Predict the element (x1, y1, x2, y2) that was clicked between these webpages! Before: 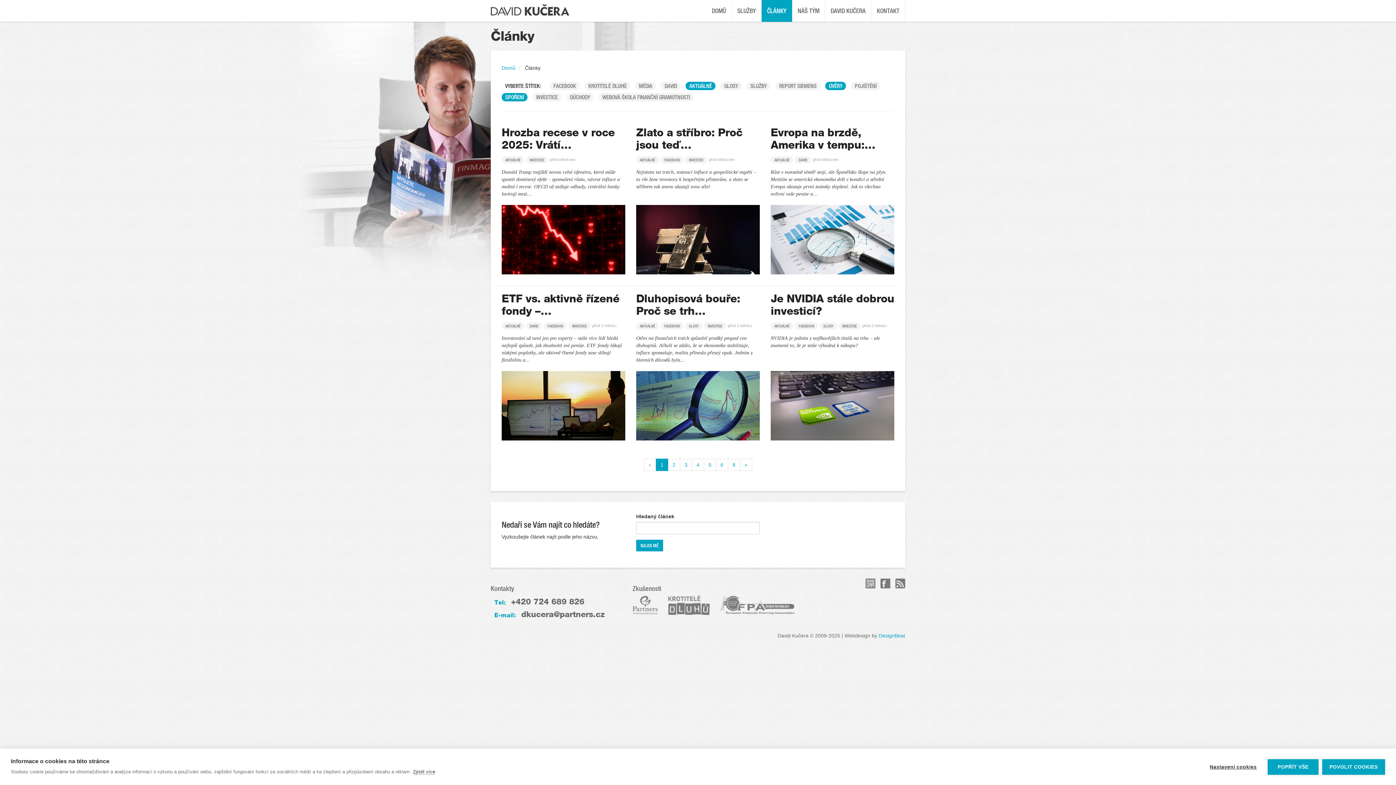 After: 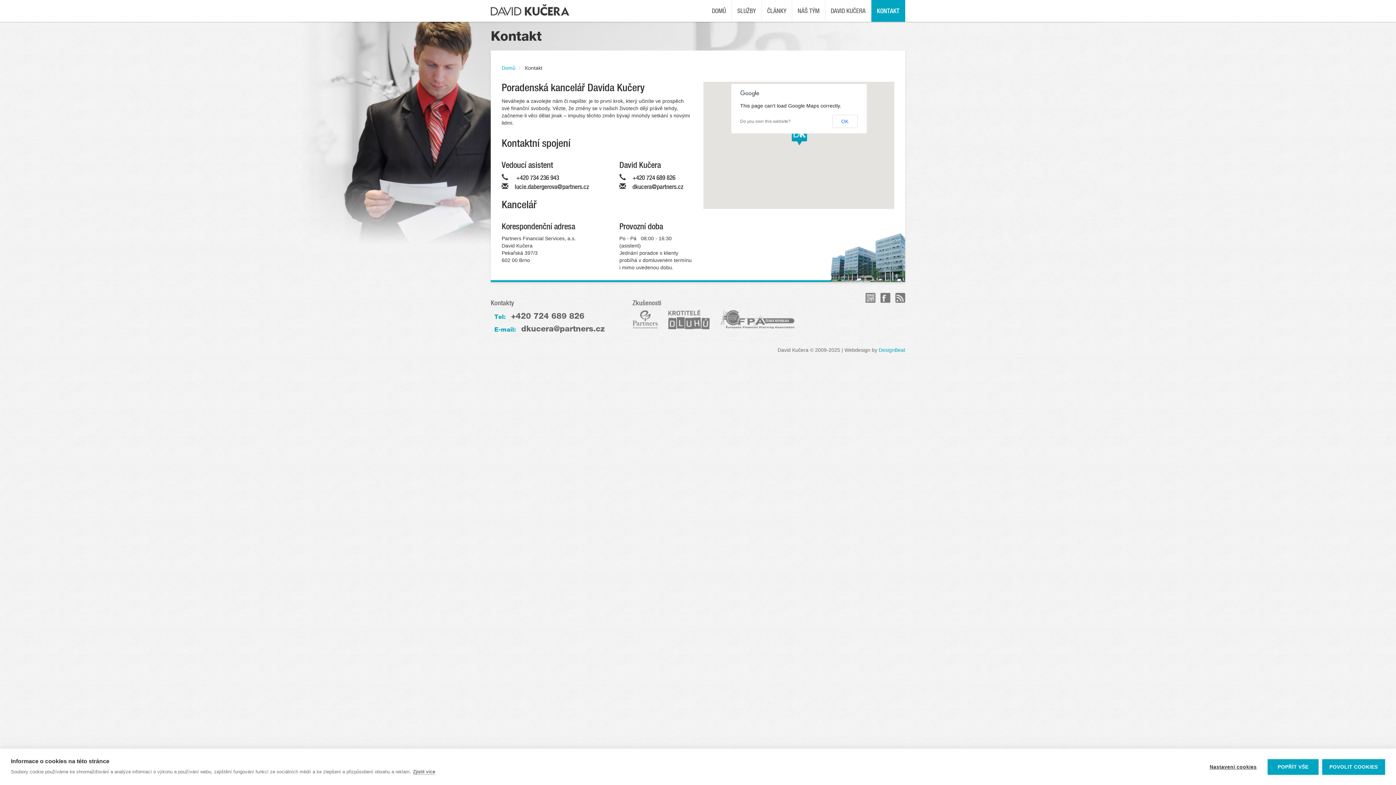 Action: bbox: (871, 0, 905, 21) label: KONTAKT